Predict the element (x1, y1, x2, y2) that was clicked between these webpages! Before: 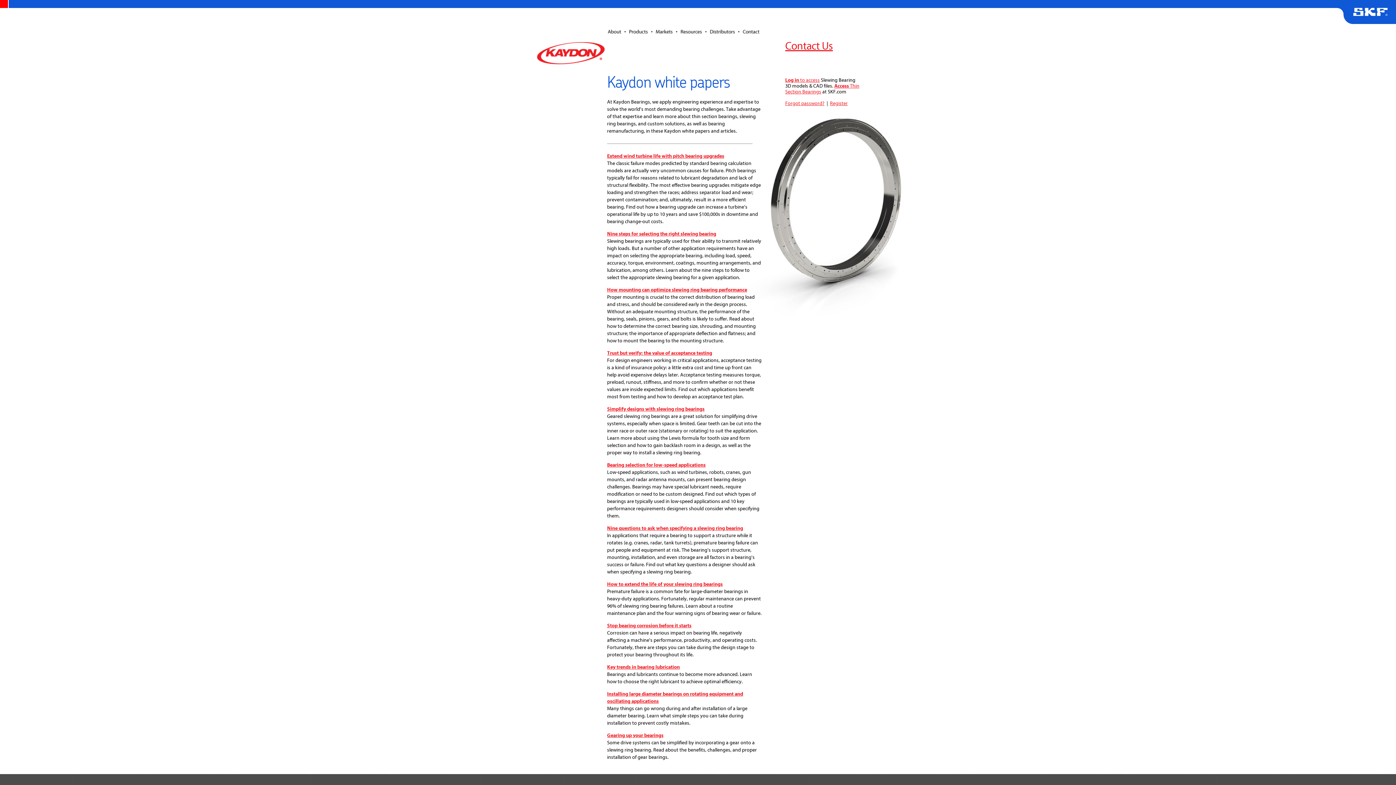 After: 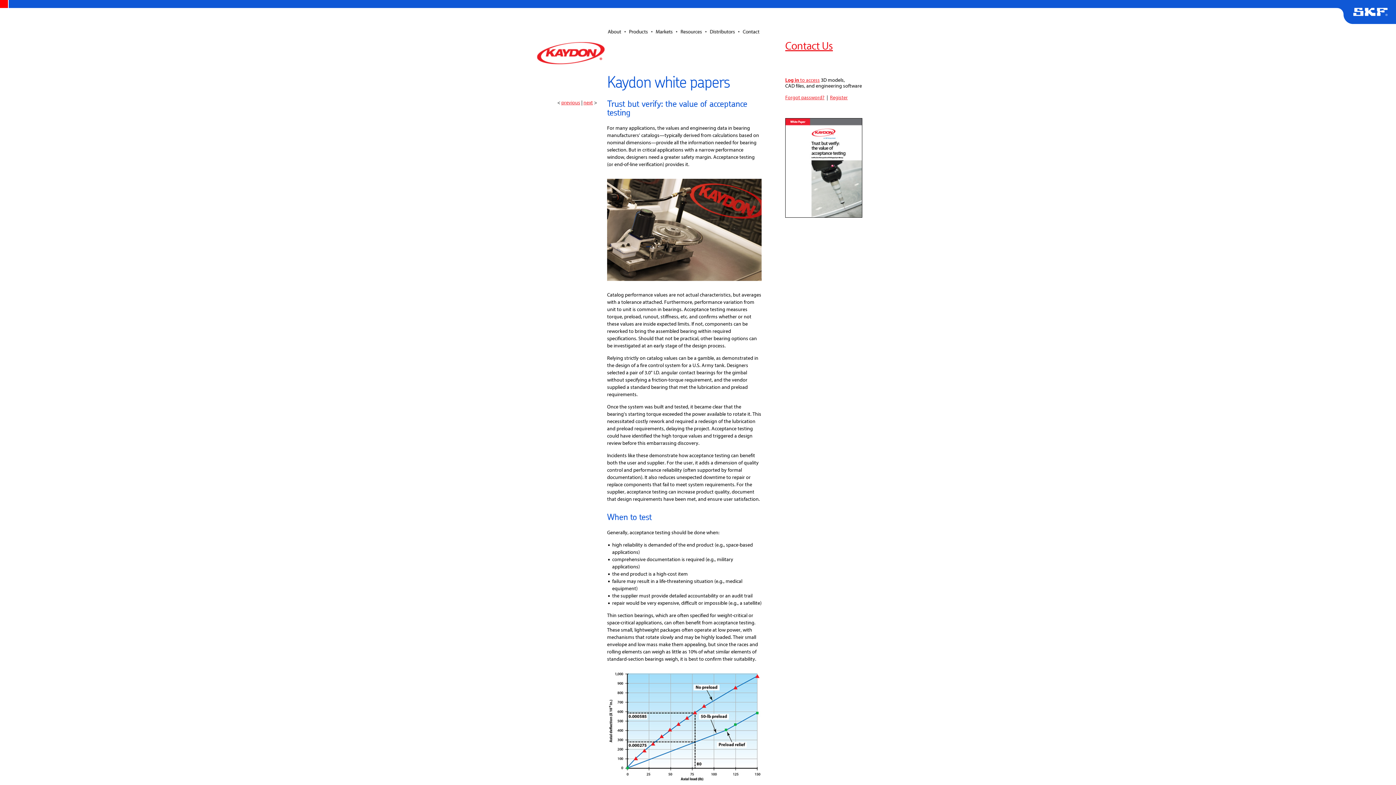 Action: label: Trust but verify: the value of acceptance testing bbox: (607, 350, 712, 356)